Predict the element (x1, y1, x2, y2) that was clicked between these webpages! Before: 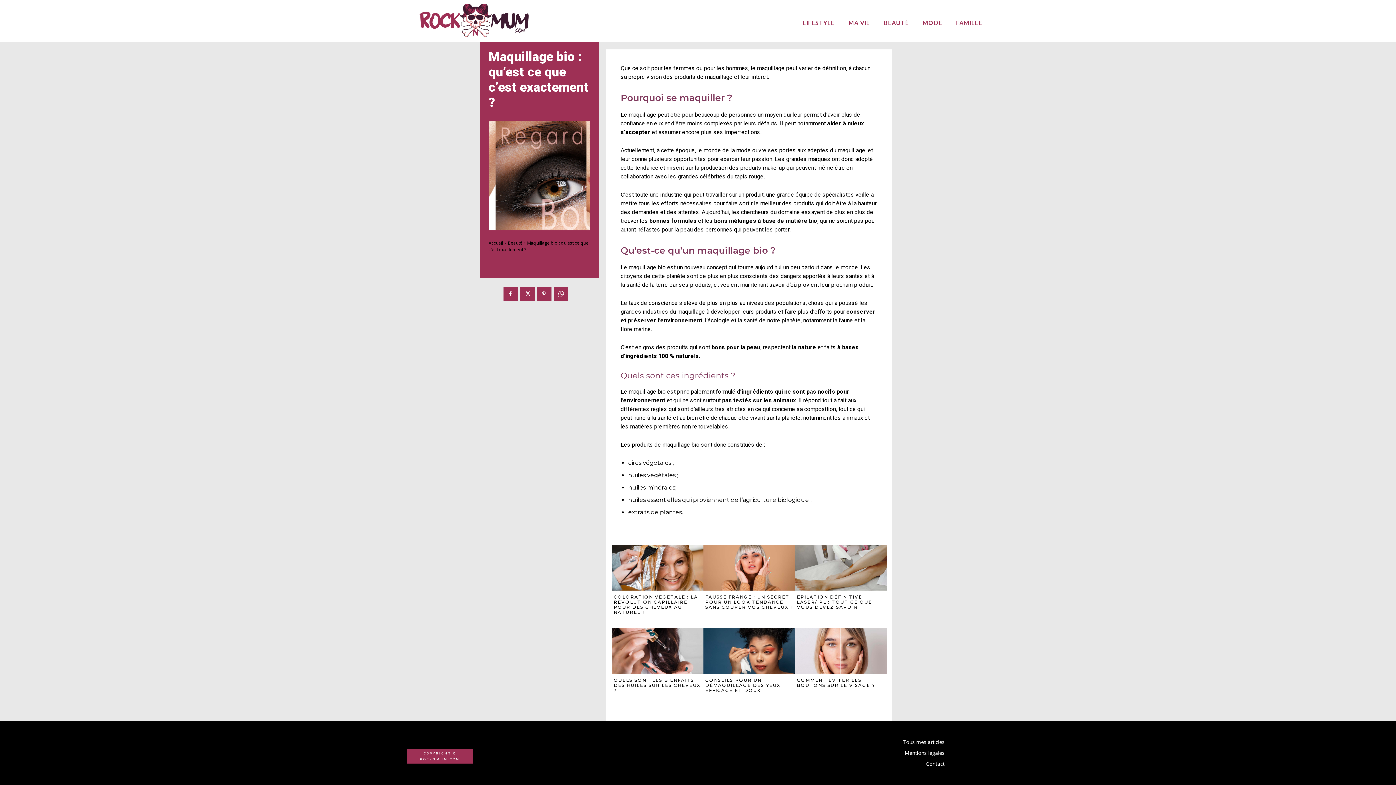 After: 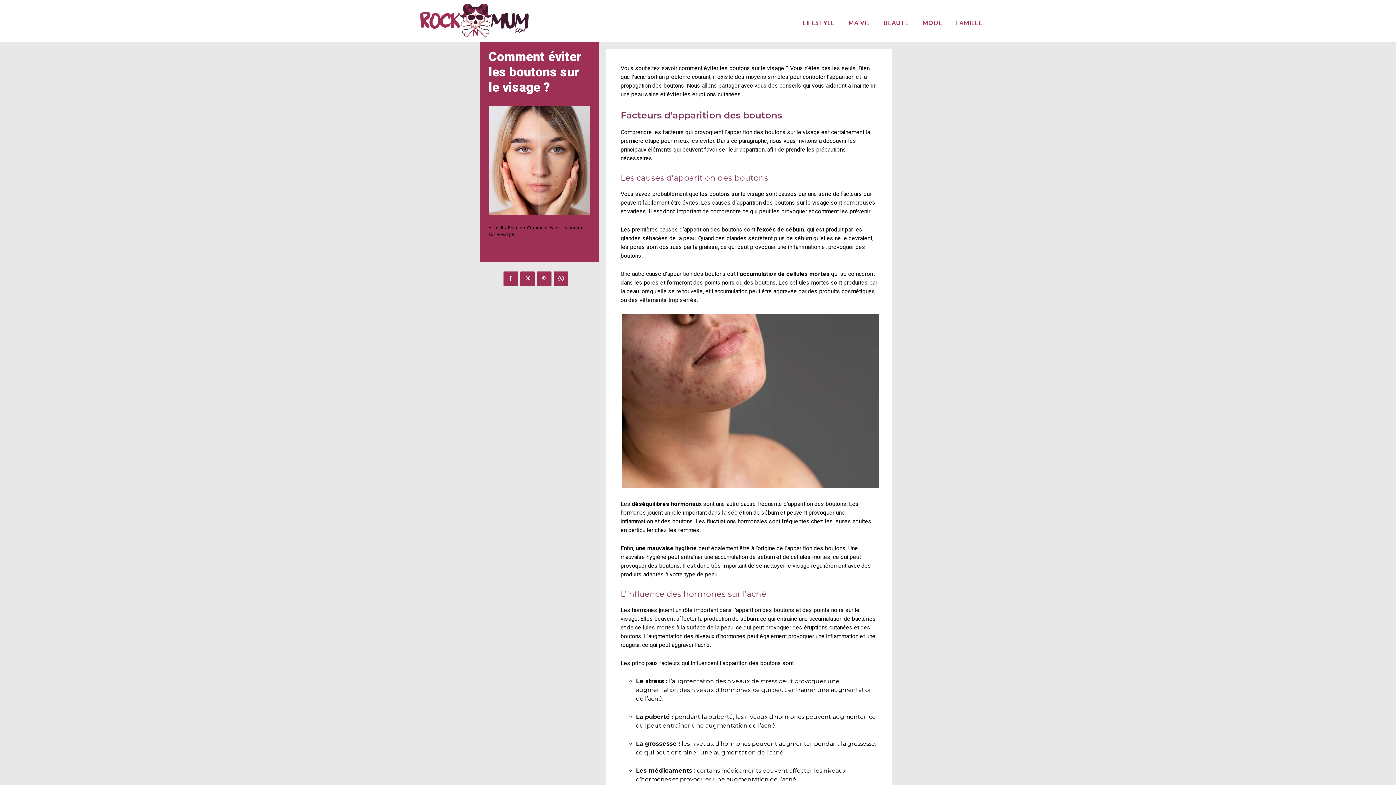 Action: bbox: (795, 628, 886, 674)